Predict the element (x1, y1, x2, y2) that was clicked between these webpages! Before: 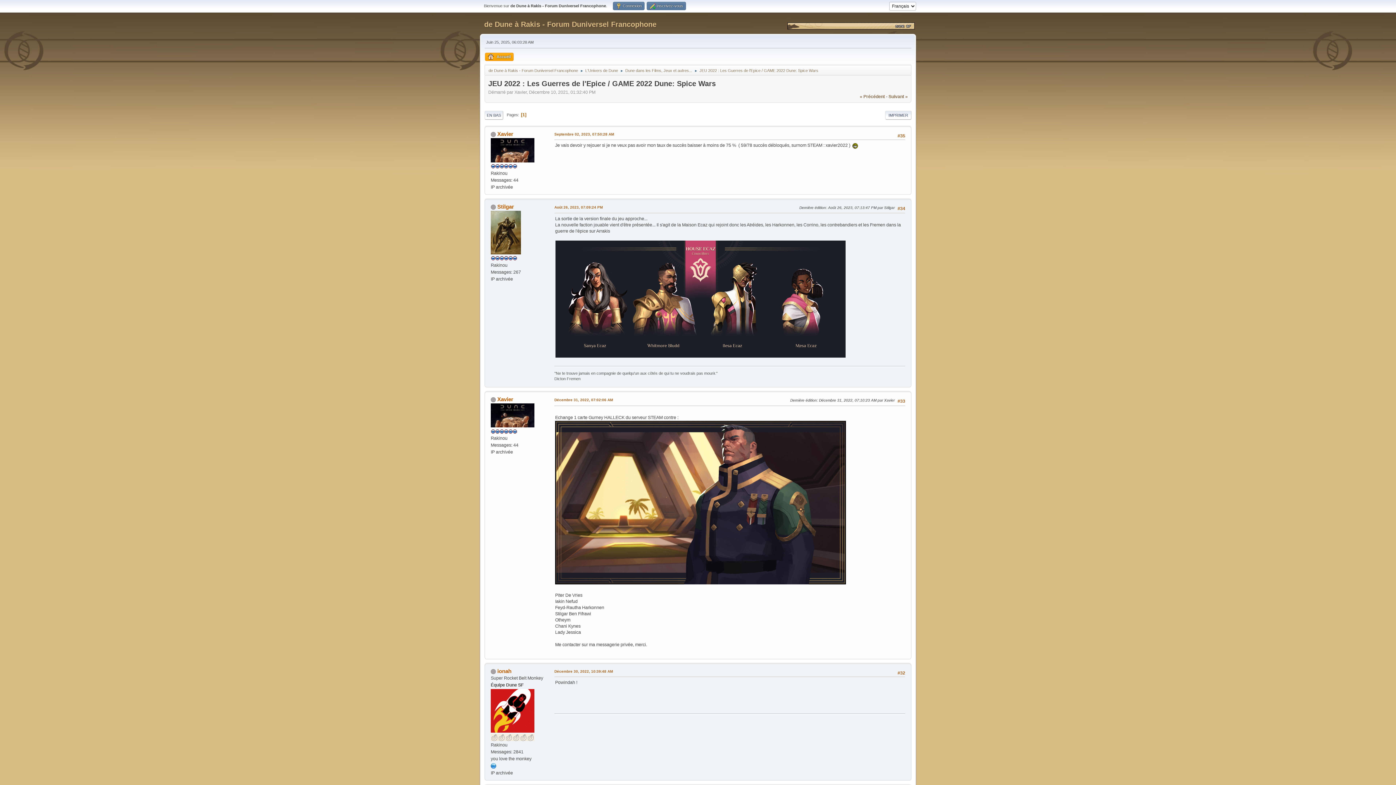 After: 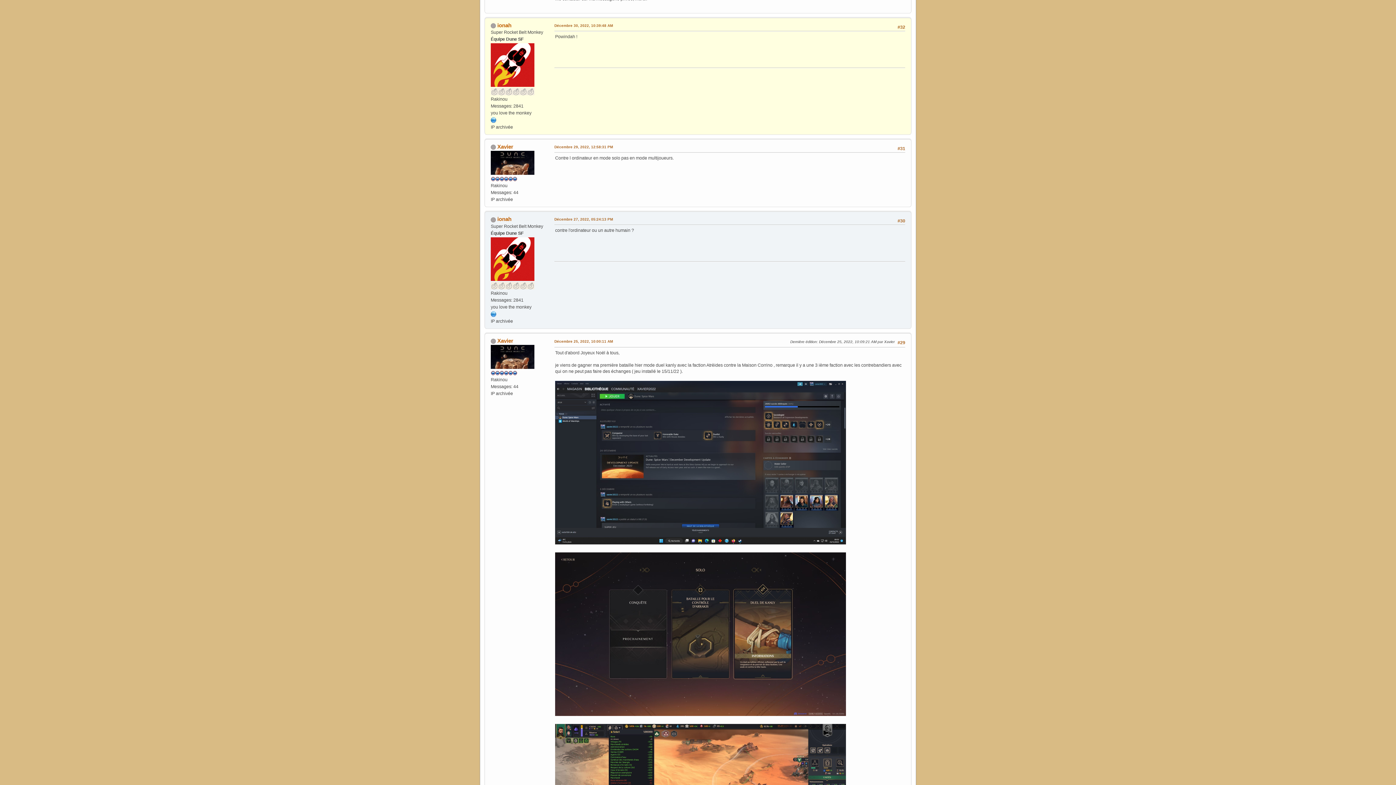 Action: bbox: (554, 668, 613, 674) label: Décembre 30, 2022, 10:39:48 AM